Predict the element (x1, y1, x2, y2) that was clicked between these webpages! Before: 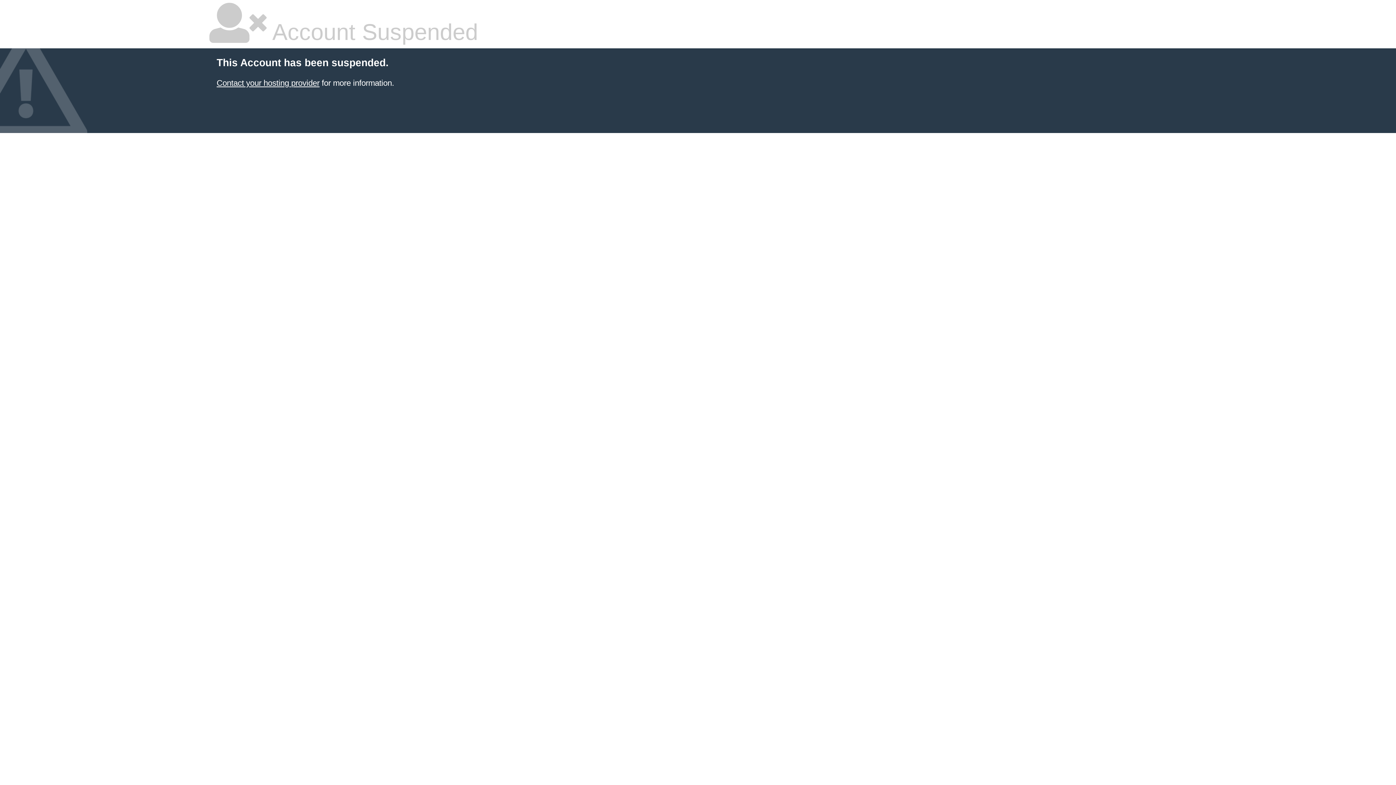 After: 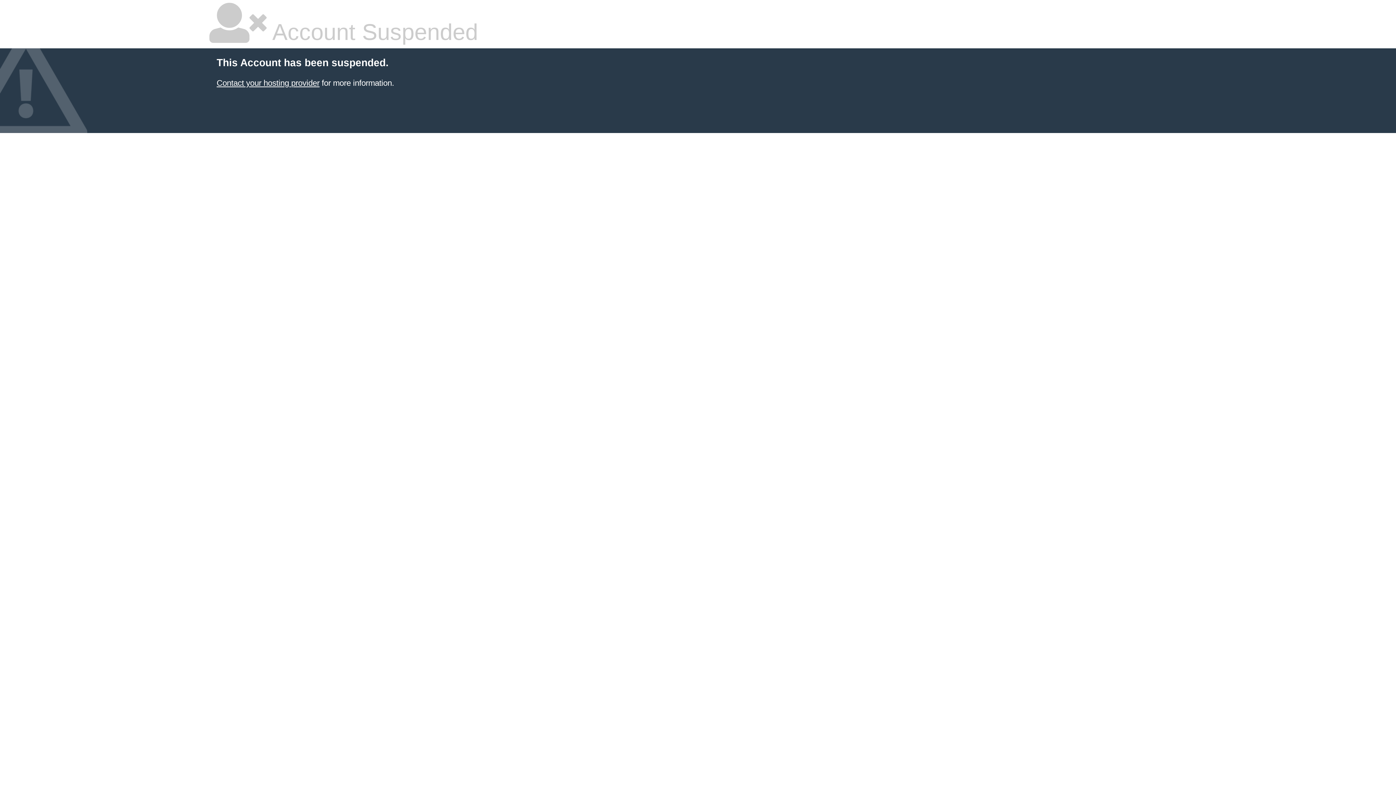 Action: label: Contact your hosting provider bbox: (216, 78, 319, 87)